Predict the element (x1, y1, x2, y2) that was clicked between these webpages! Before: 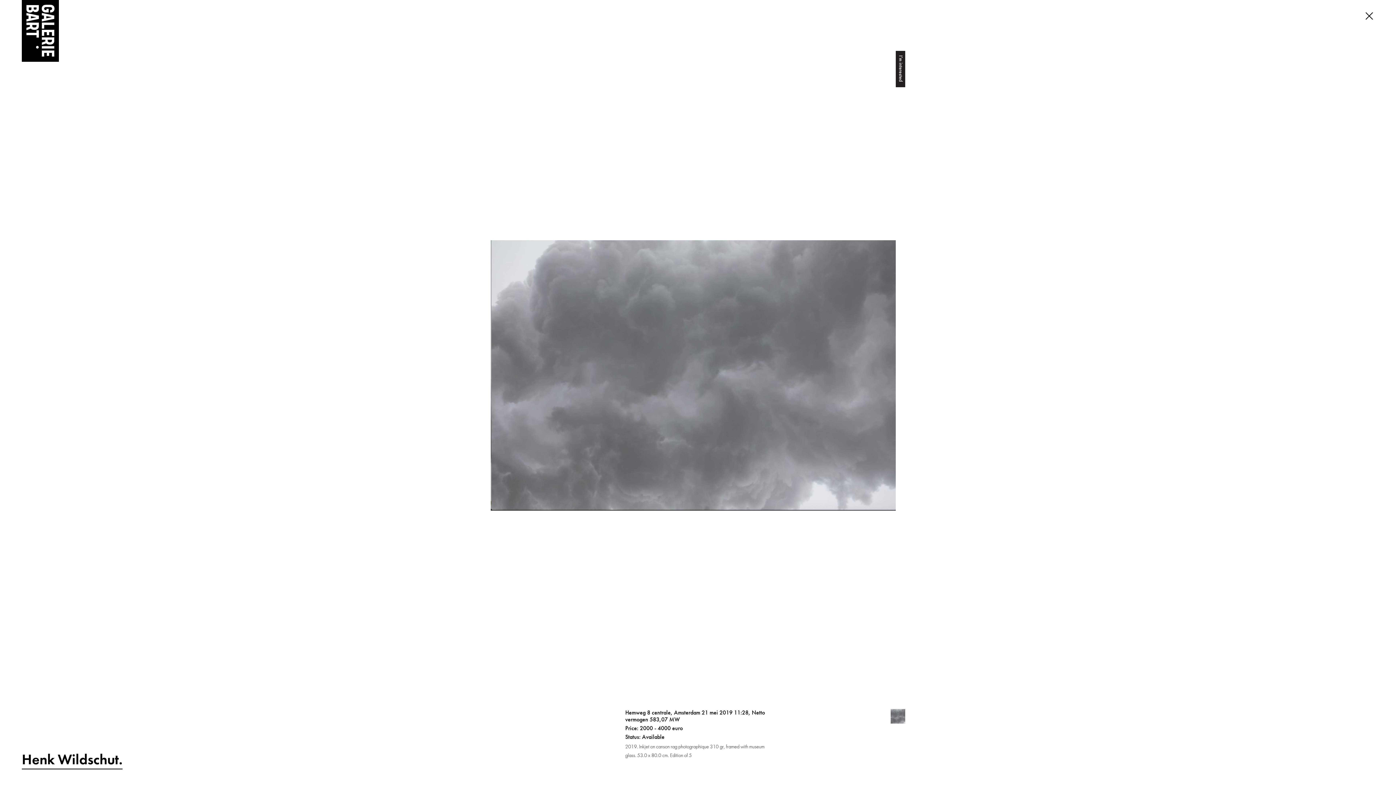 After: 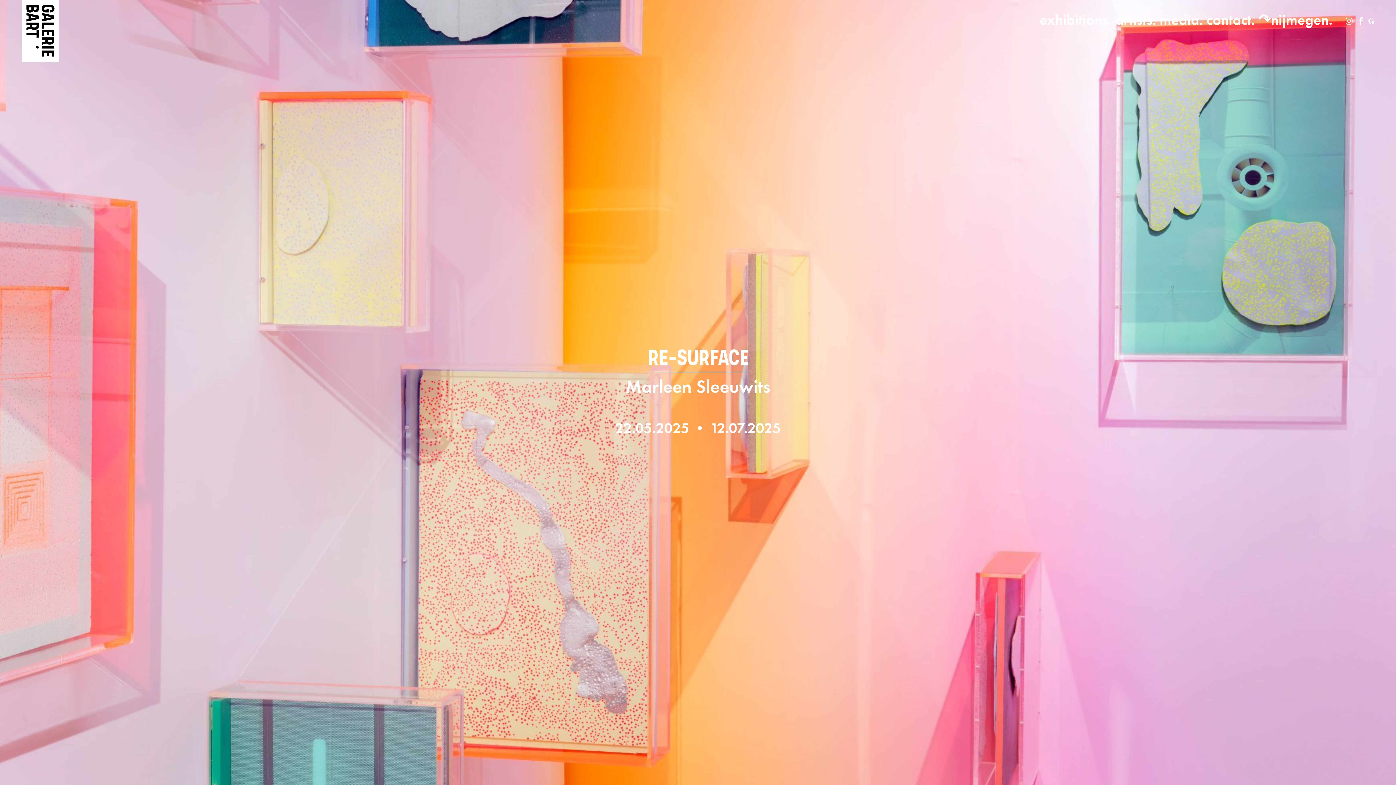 Action: bbox: (21, 0, 58, 62)